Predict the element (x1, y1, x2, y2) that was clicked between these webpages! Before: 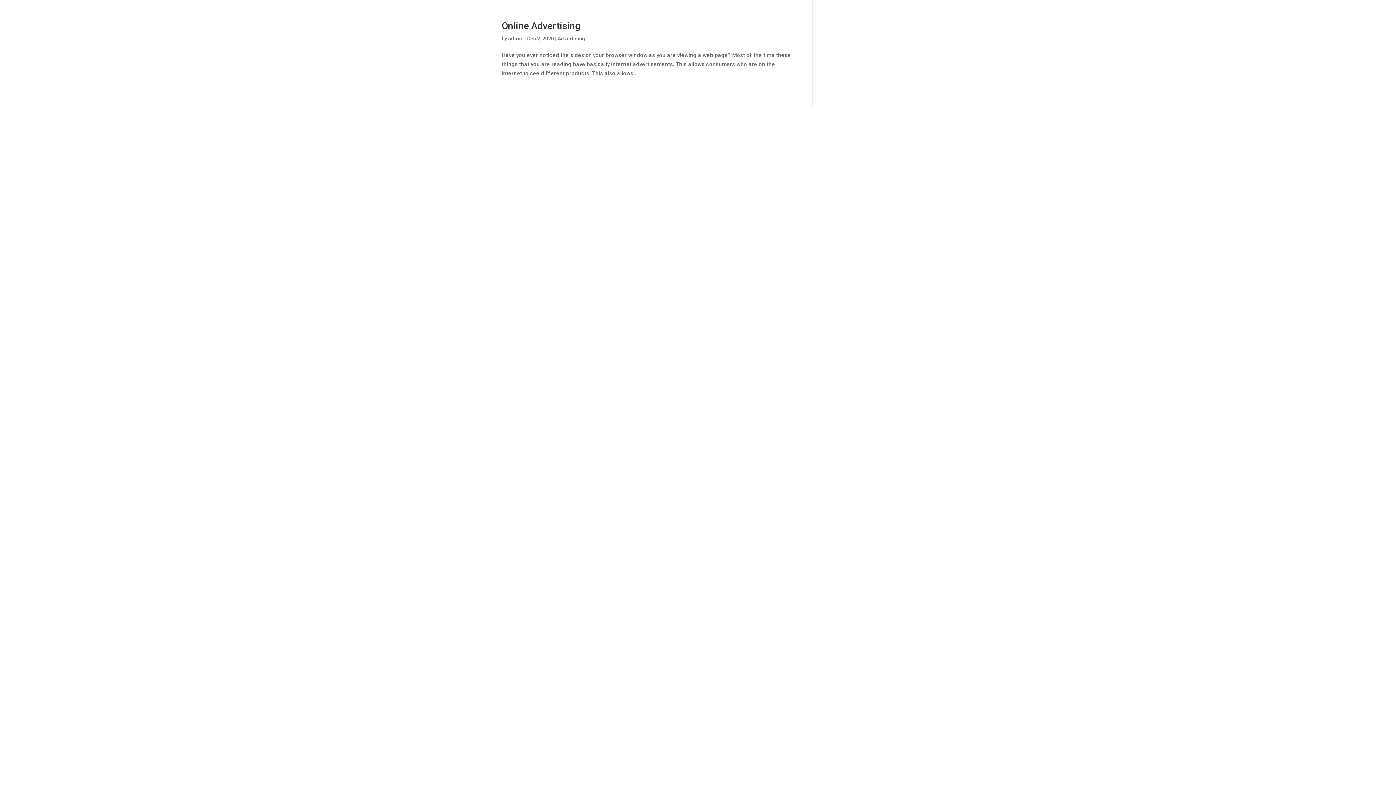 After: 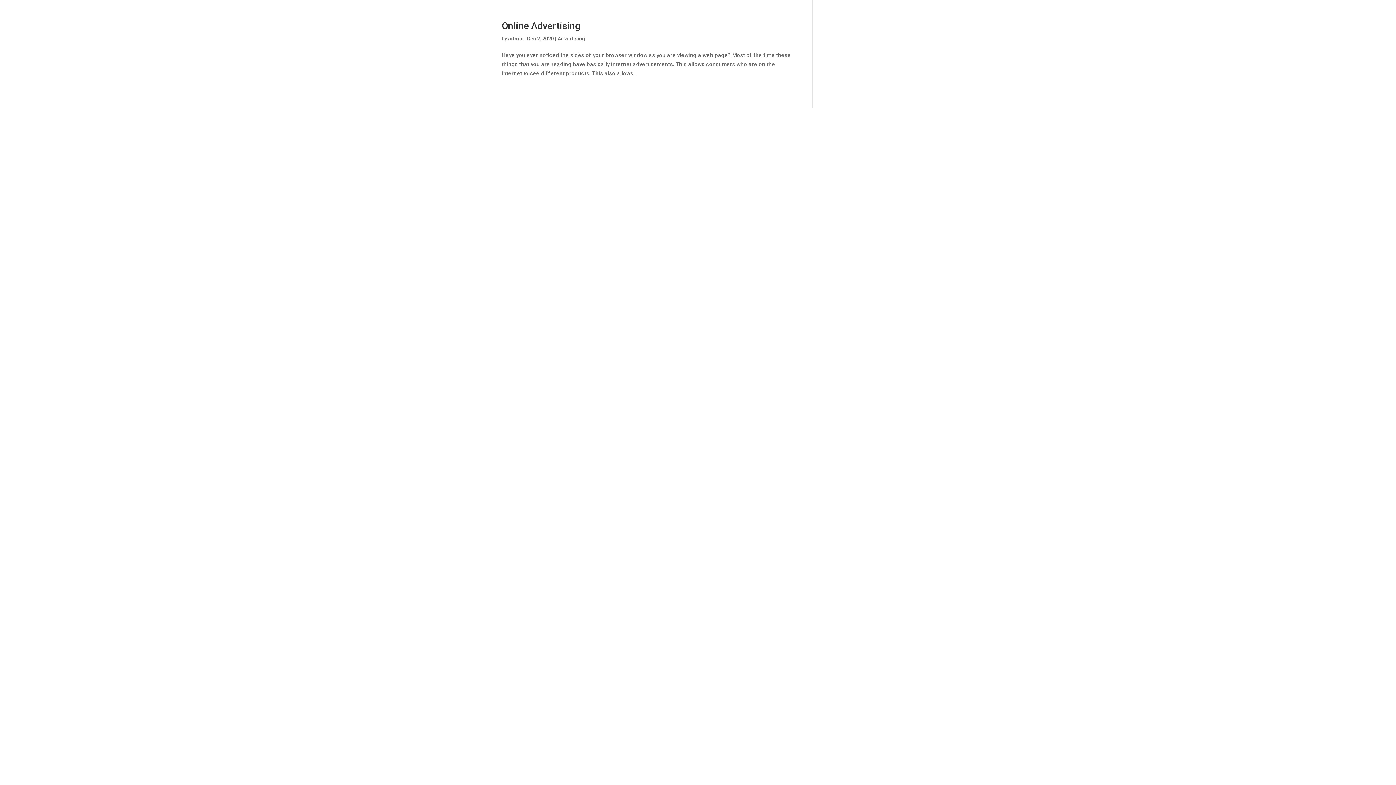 Action: label: Advertising bbox: (557, 35, 585, 41)